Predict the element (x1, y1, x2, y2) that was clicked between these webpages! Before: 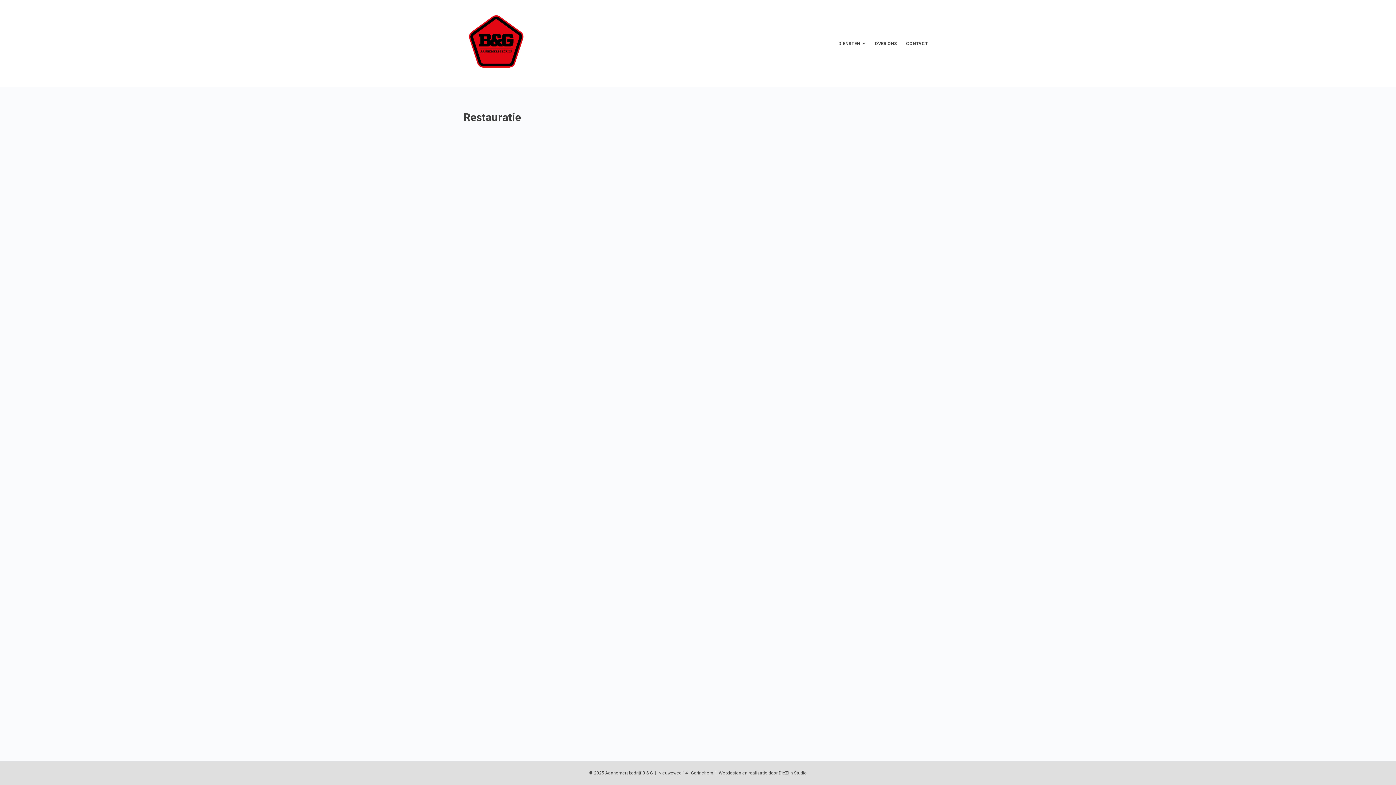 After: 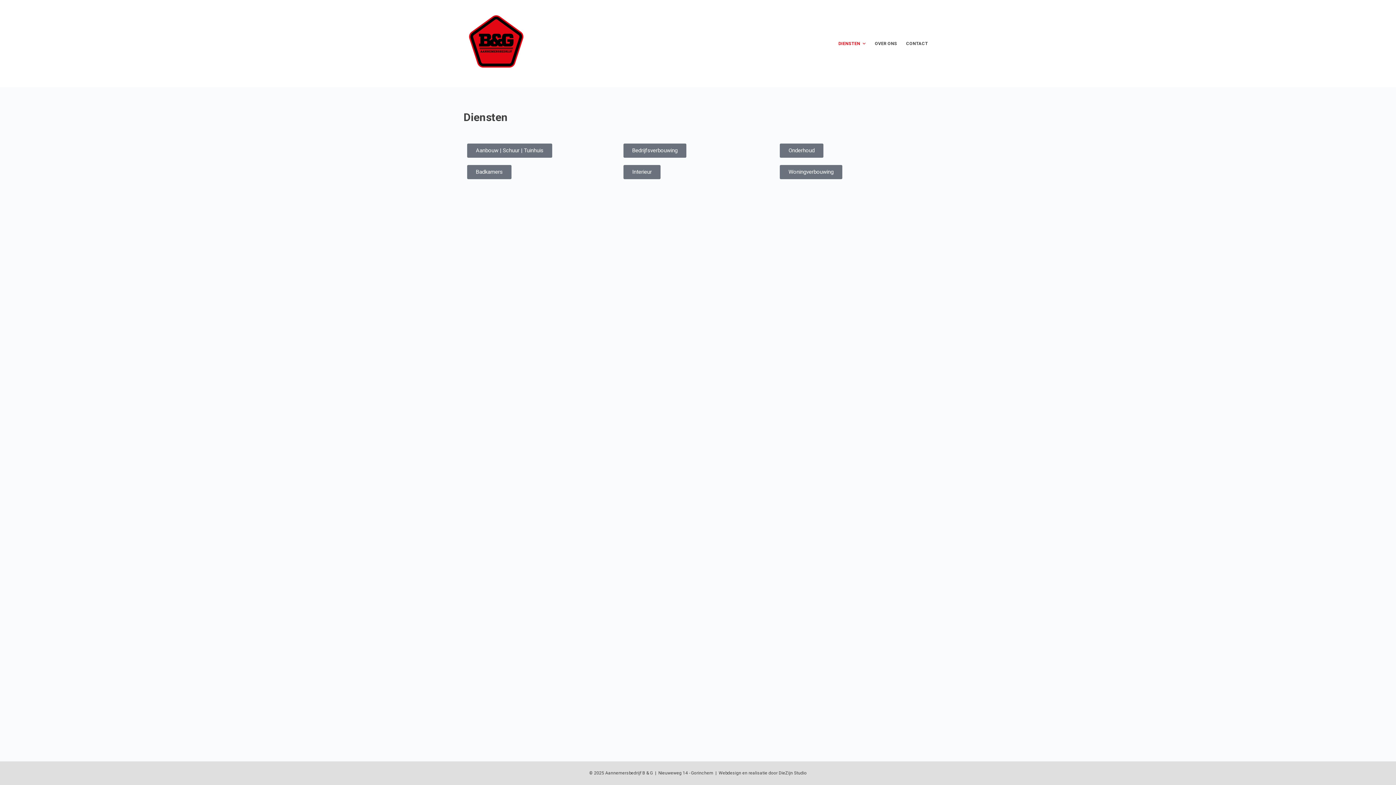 Action: bbox: (834, 0, 870, 87) label: DIENSTEN